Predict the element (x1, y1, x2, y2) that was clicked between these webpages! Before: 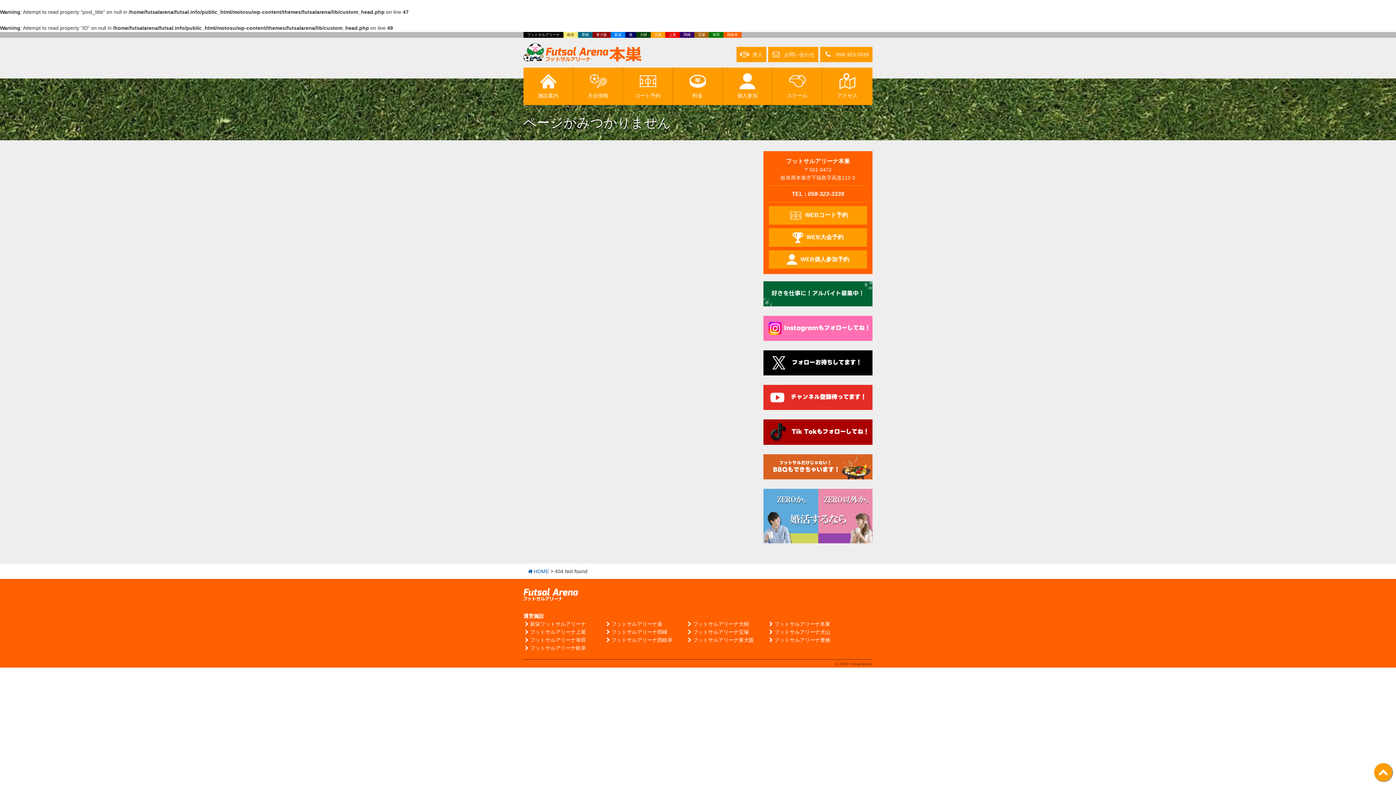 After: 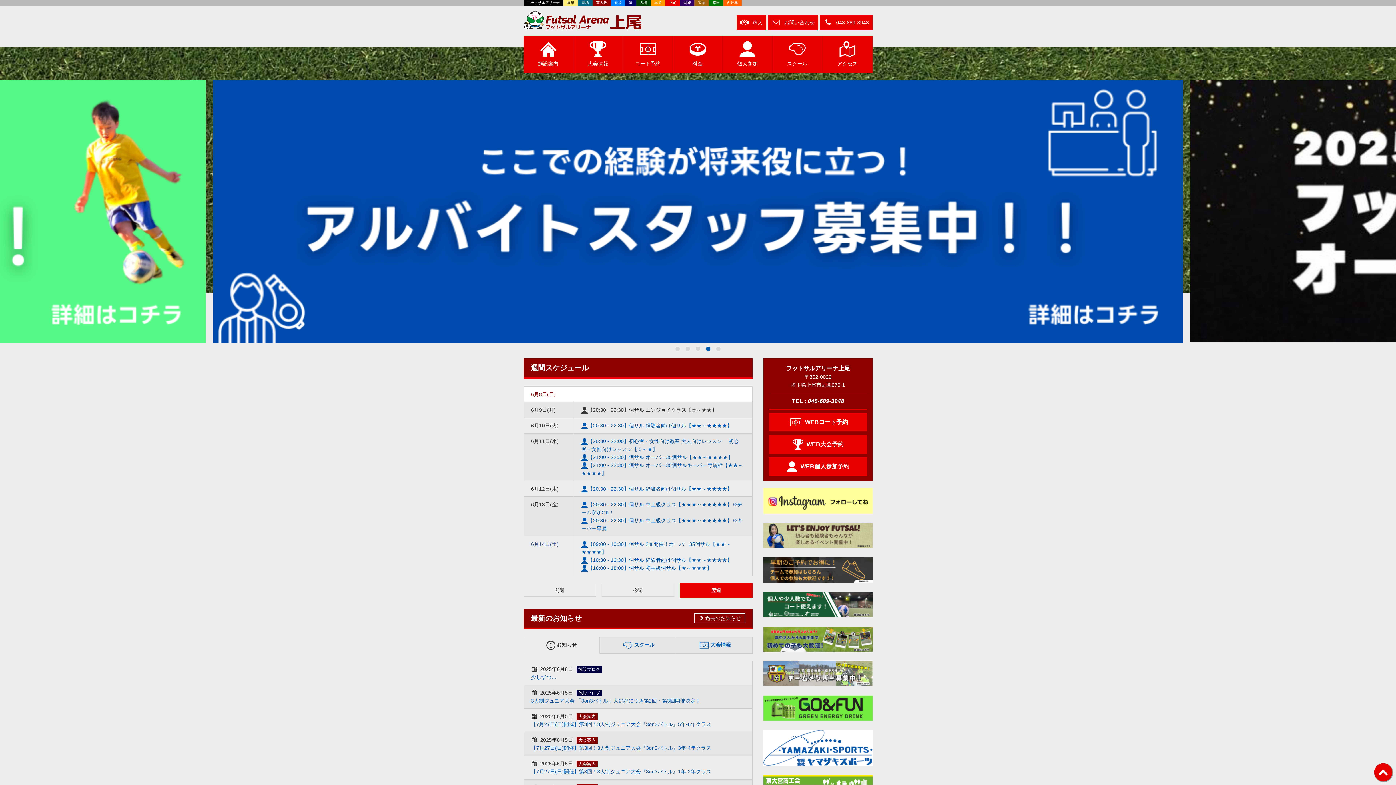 Action: bbox: (665, 32, 680, 37) label: 上尾